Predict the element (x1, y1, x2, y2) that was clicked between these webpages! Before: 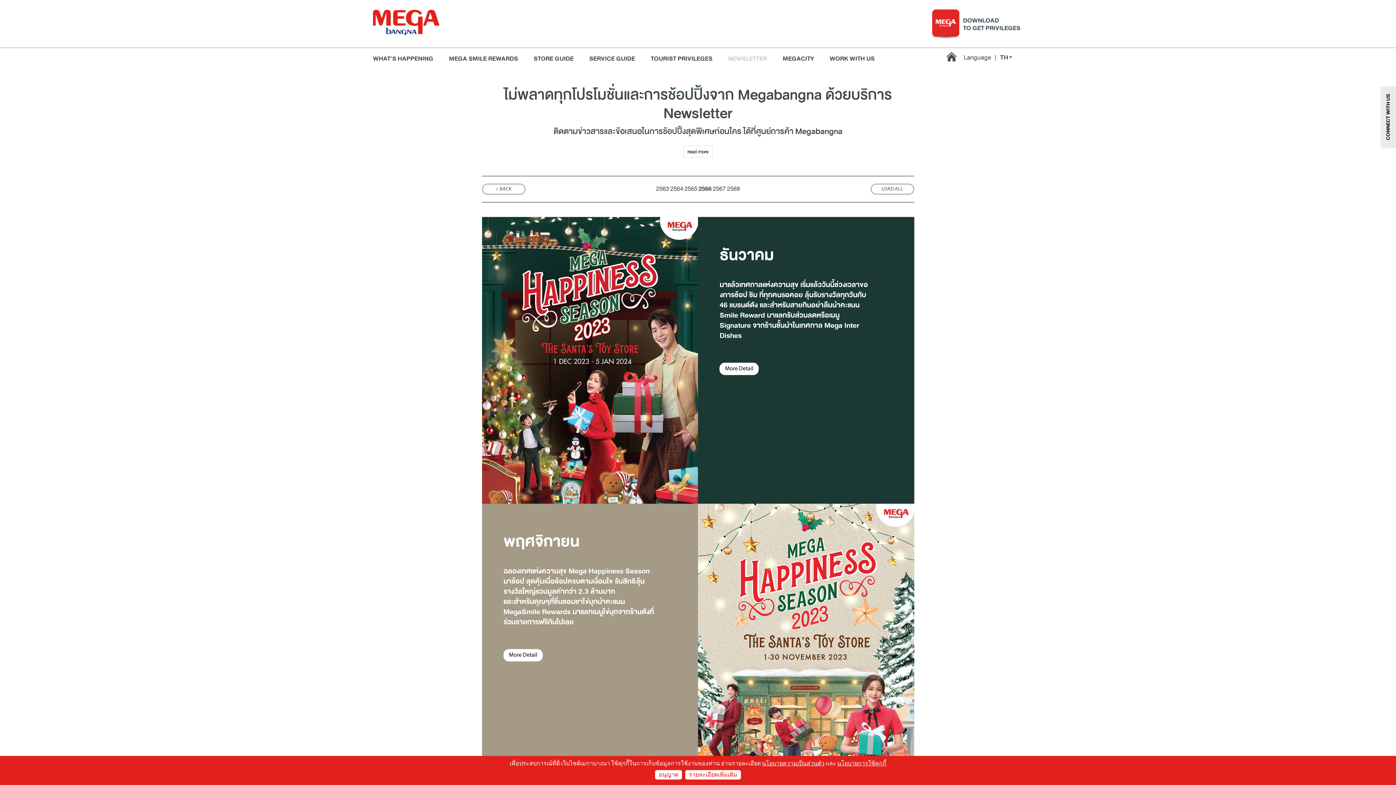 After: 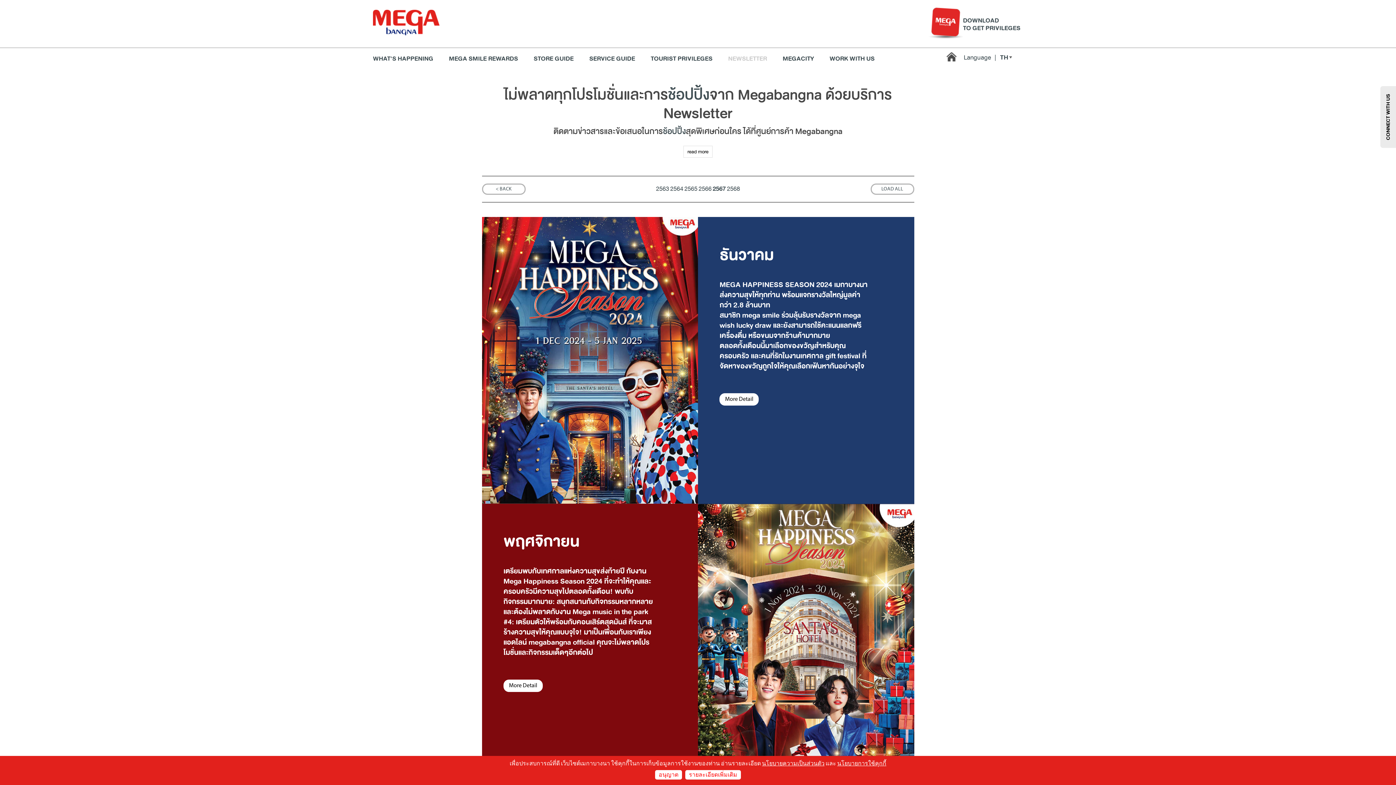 Action: label: 2567 bbox: (712, 184, 726, 193)